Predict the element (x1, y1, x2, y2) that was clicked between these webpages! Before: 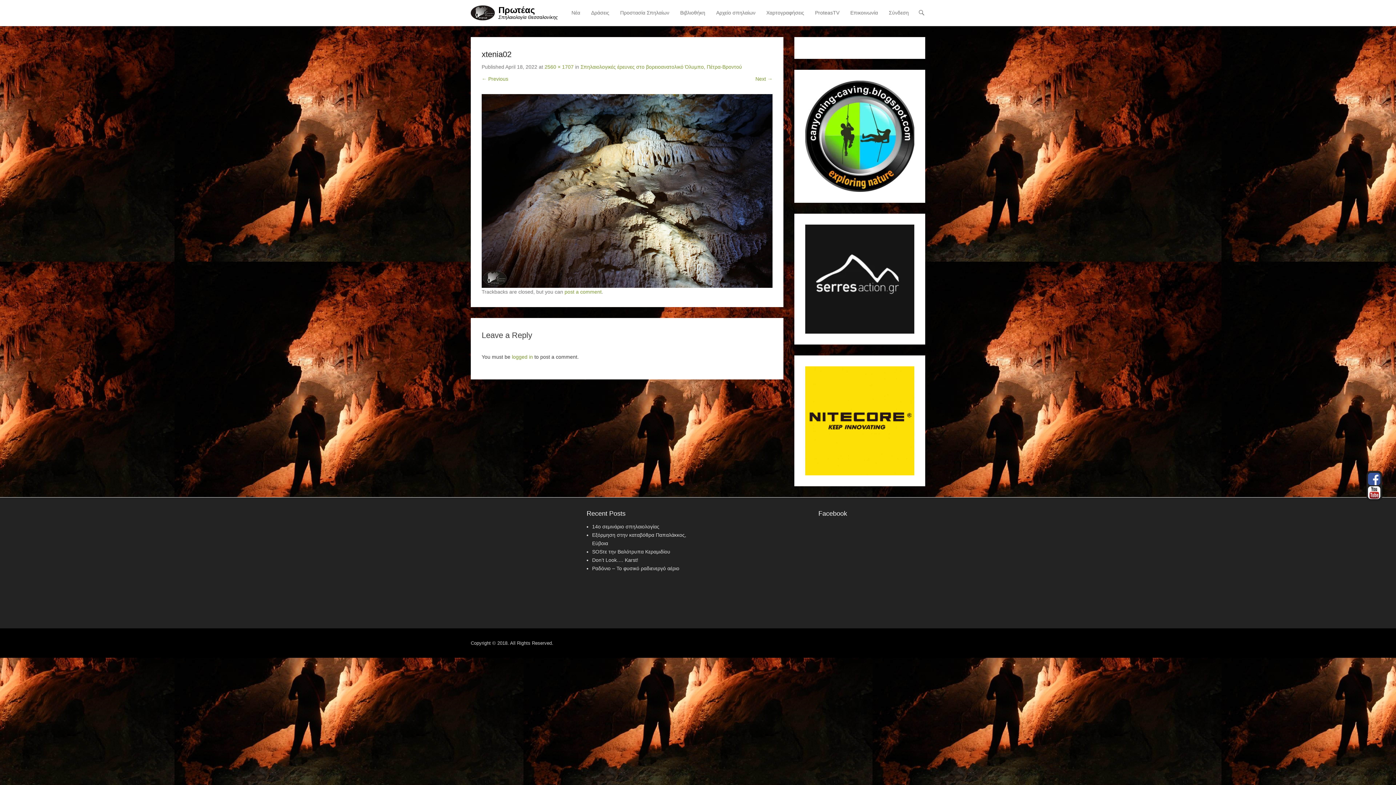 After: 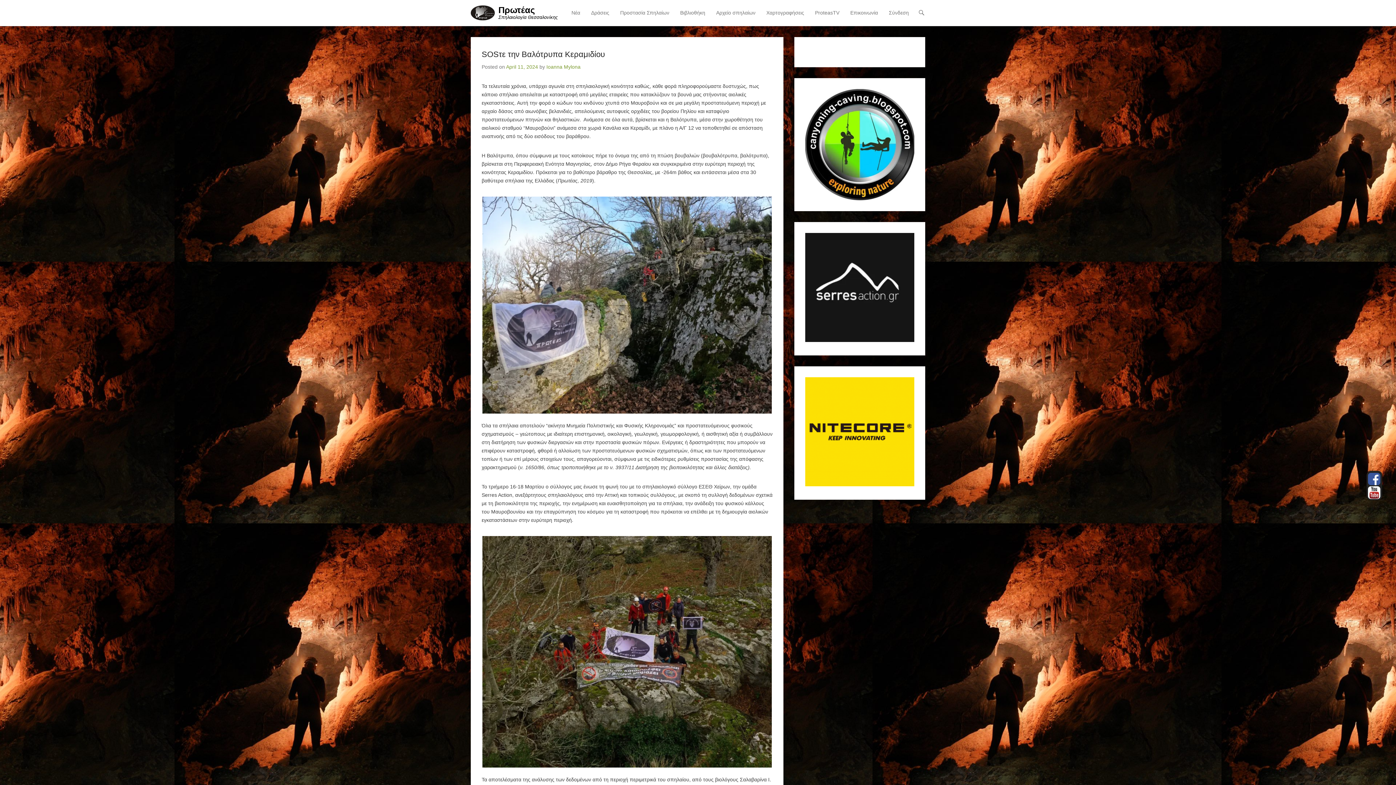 Action: label: SOSτε την Βαλότρυπα Κεραμιδίου bbox: (592, 549, 670, 554)